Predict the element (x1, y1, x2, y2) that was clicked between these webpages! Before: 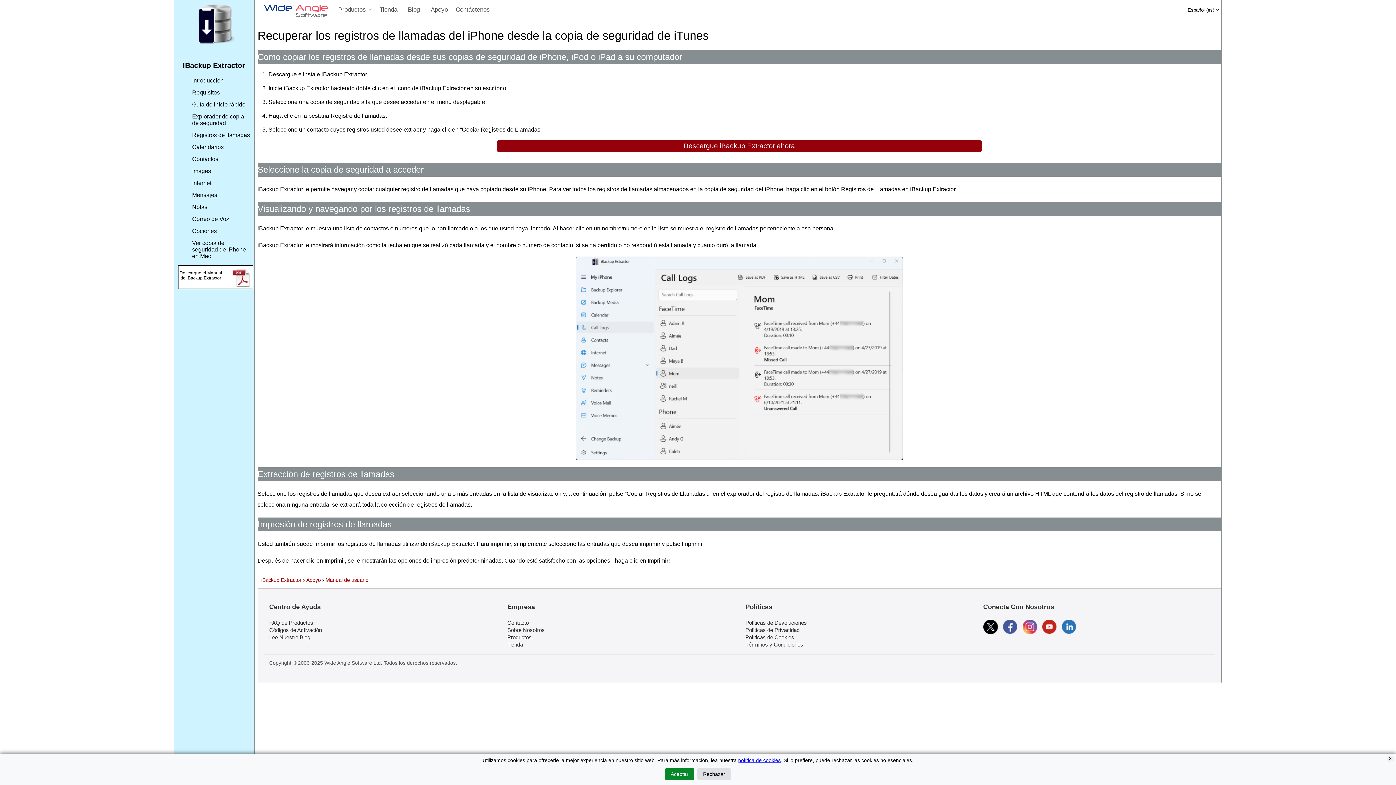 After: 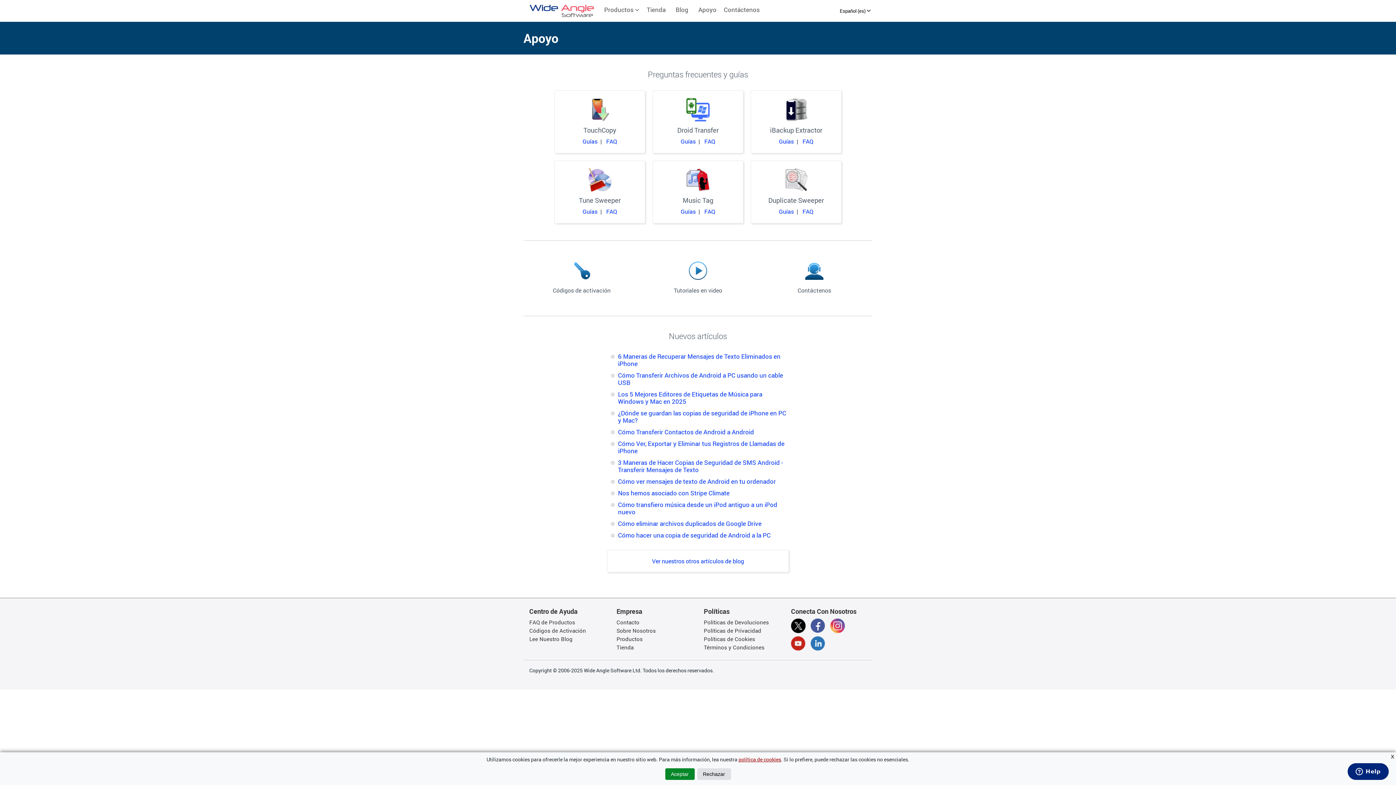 Action: label: Apoyo bbox: (426, 0, 452, 19)